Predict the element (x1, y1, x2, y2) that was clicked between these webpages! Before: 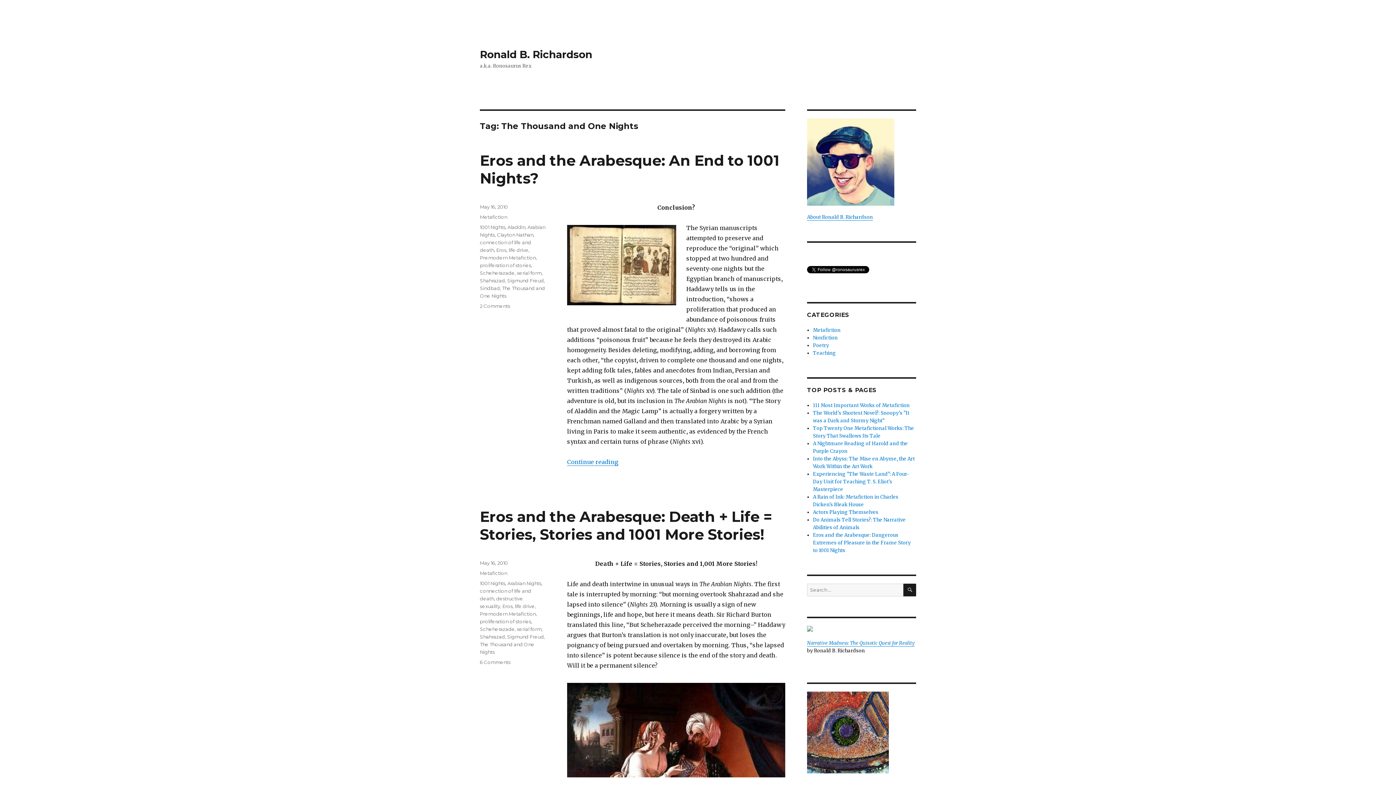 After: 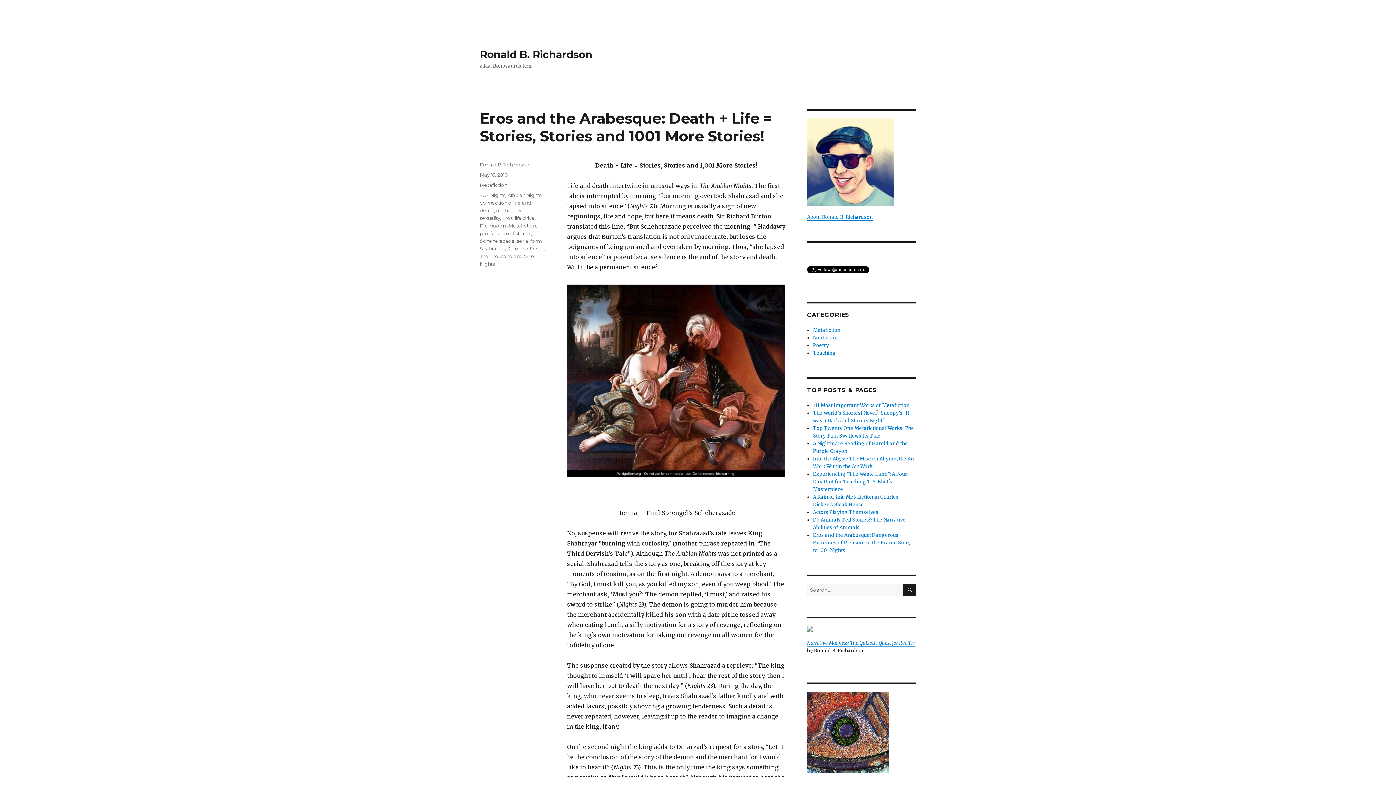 Action: label: Eros and the Arabesque: Death + Life = Stories, Stories and 1001 More Stories! bbox: (480, 508, 772, 543)